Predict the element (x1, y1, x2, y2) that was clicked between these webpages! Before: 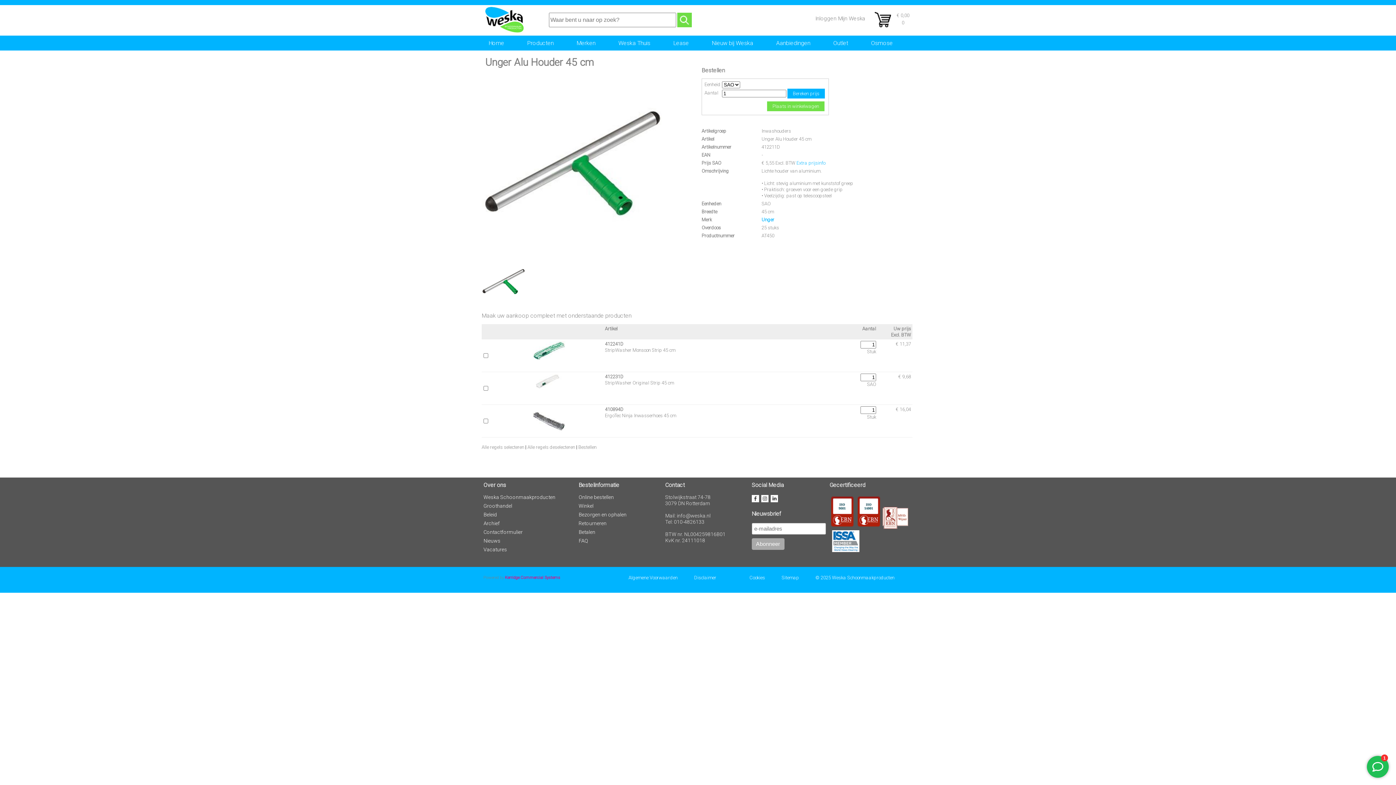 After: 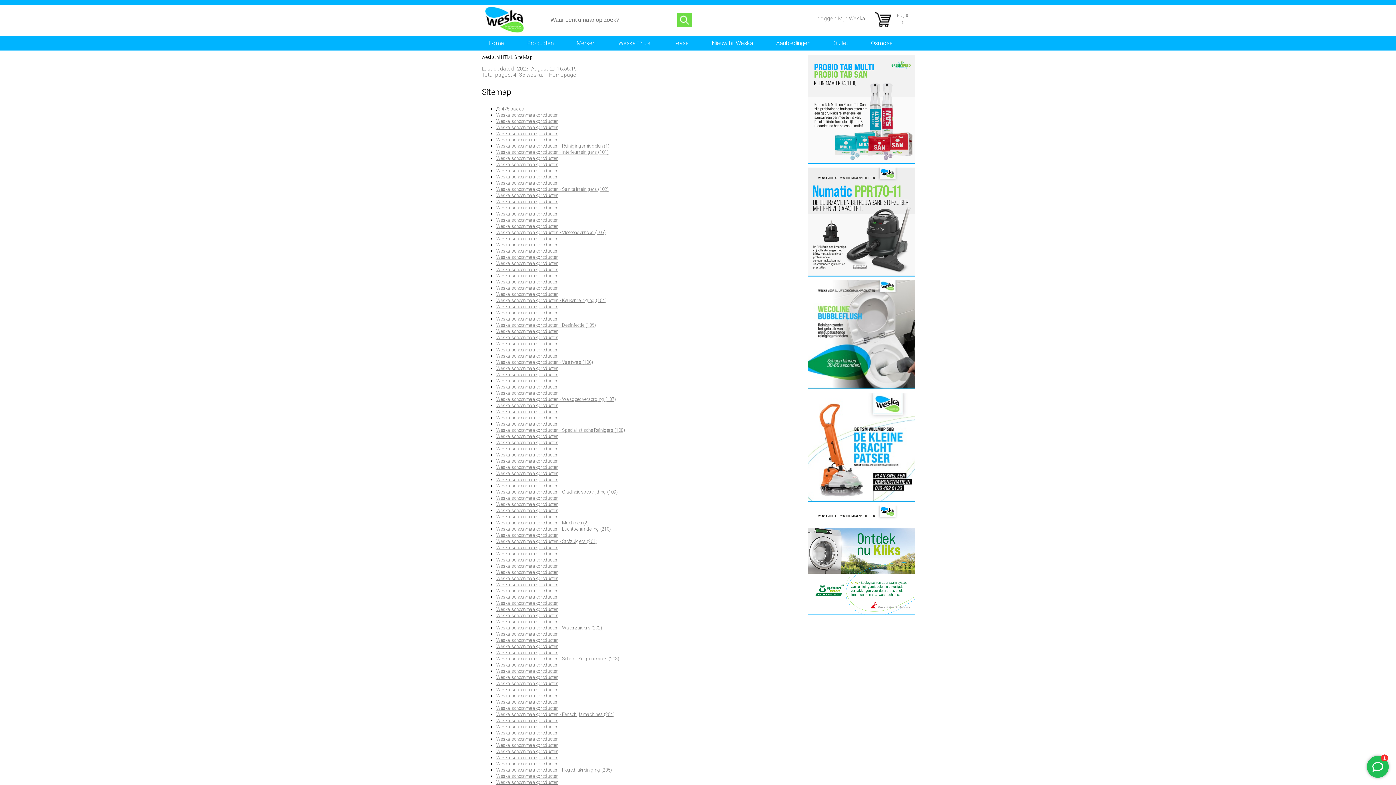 Action: label: Sitemap bbox: (773, 572, 807, 583)